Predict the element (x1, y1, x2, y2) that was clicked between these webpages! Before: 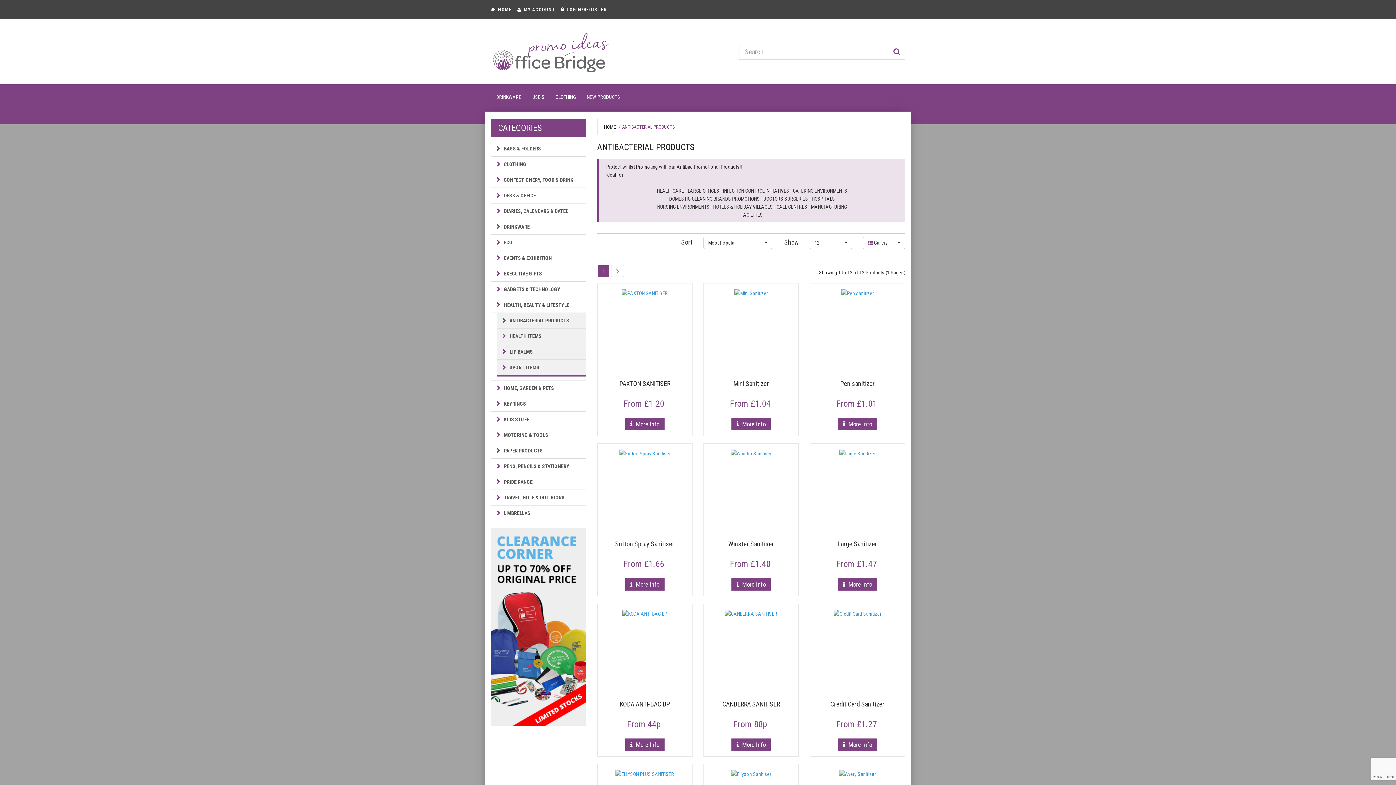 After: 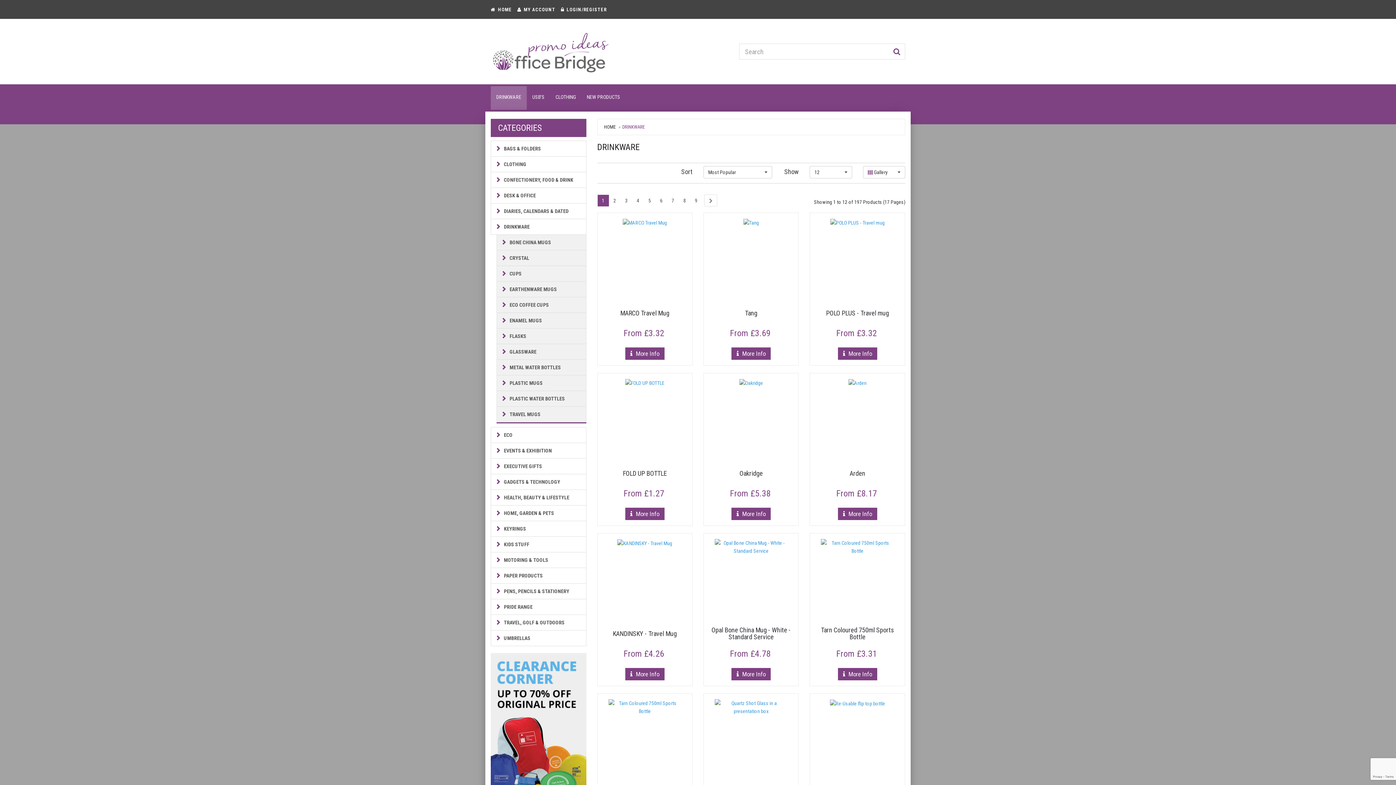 Action: label: DRINKWARE bbox: (490, 84, 526, 109)